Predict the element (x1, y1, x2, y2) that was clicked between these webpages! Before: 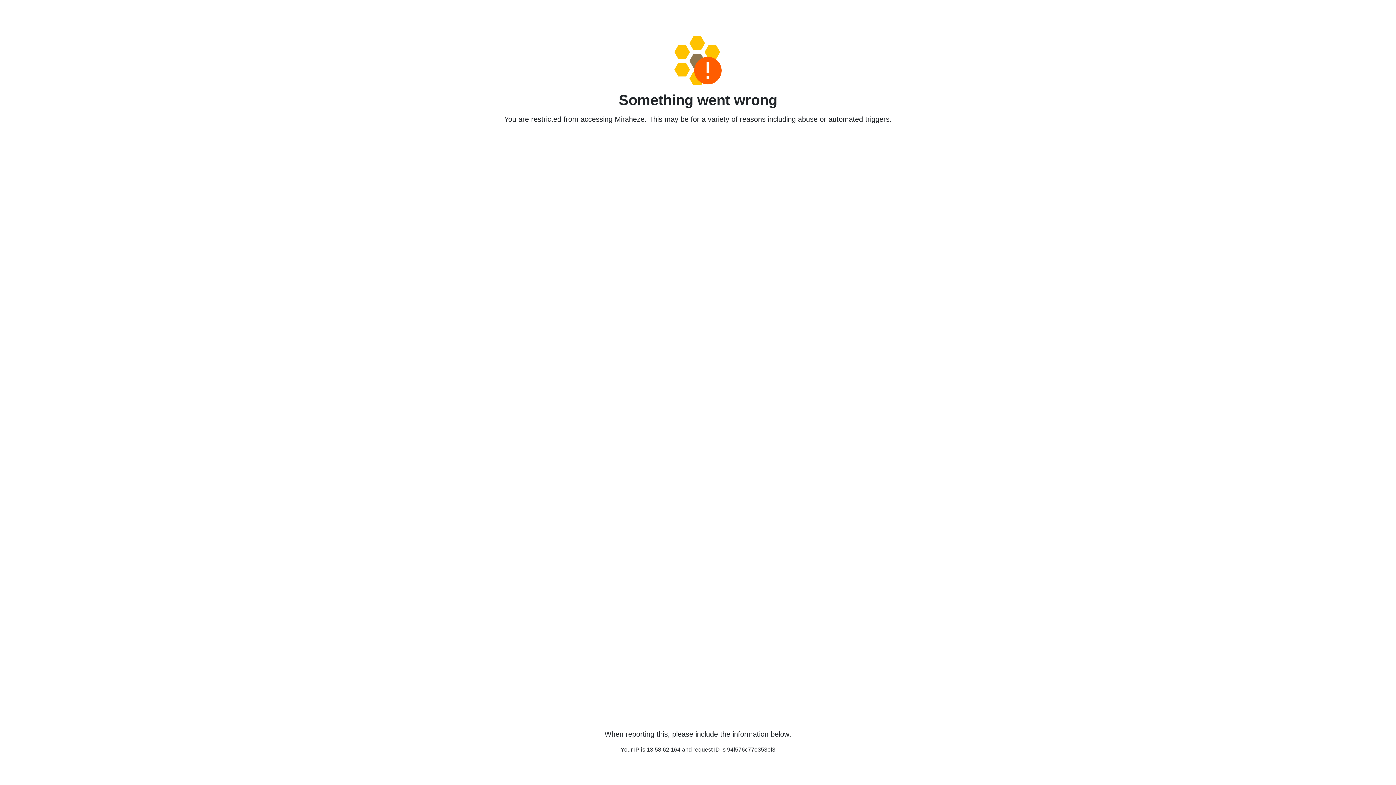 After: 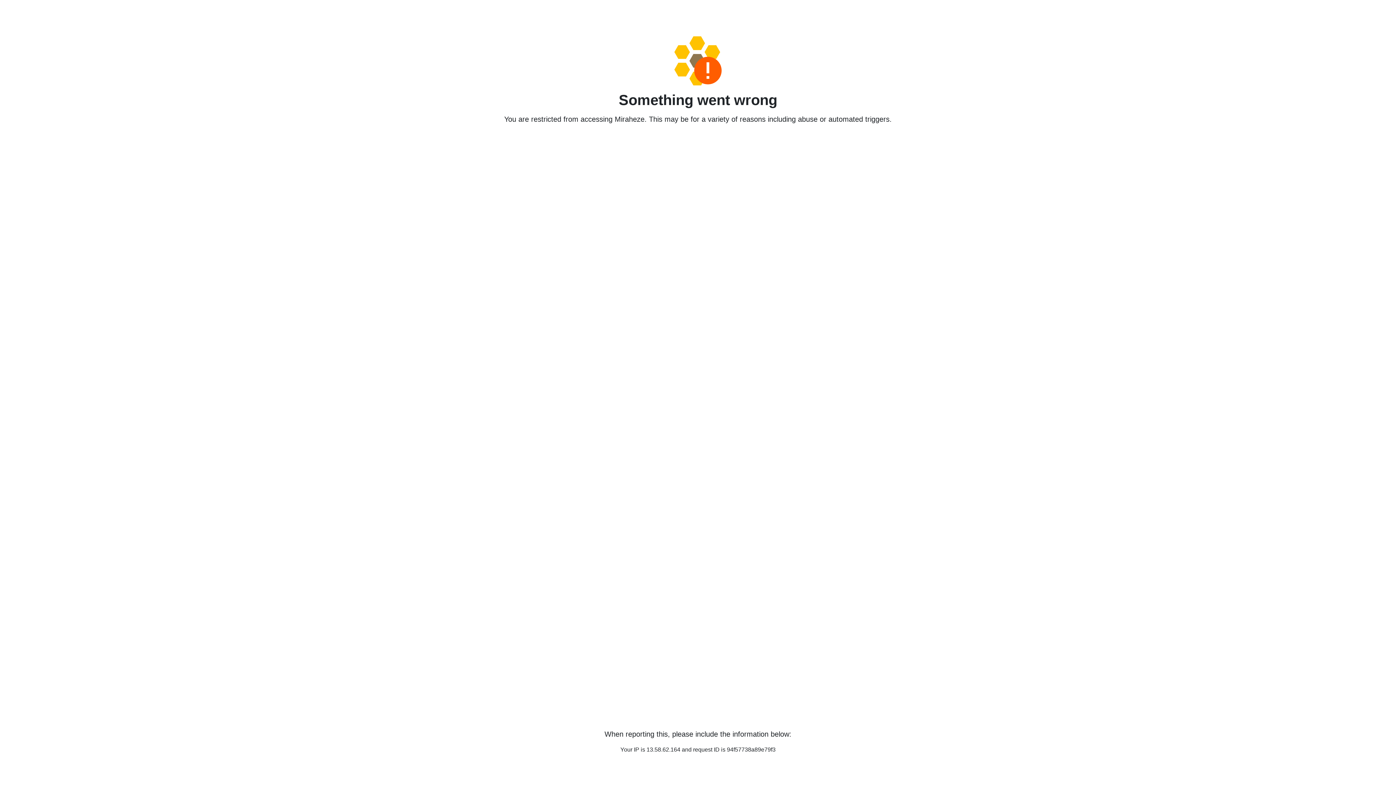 Action: bbox: (458, 36, 938, 85)